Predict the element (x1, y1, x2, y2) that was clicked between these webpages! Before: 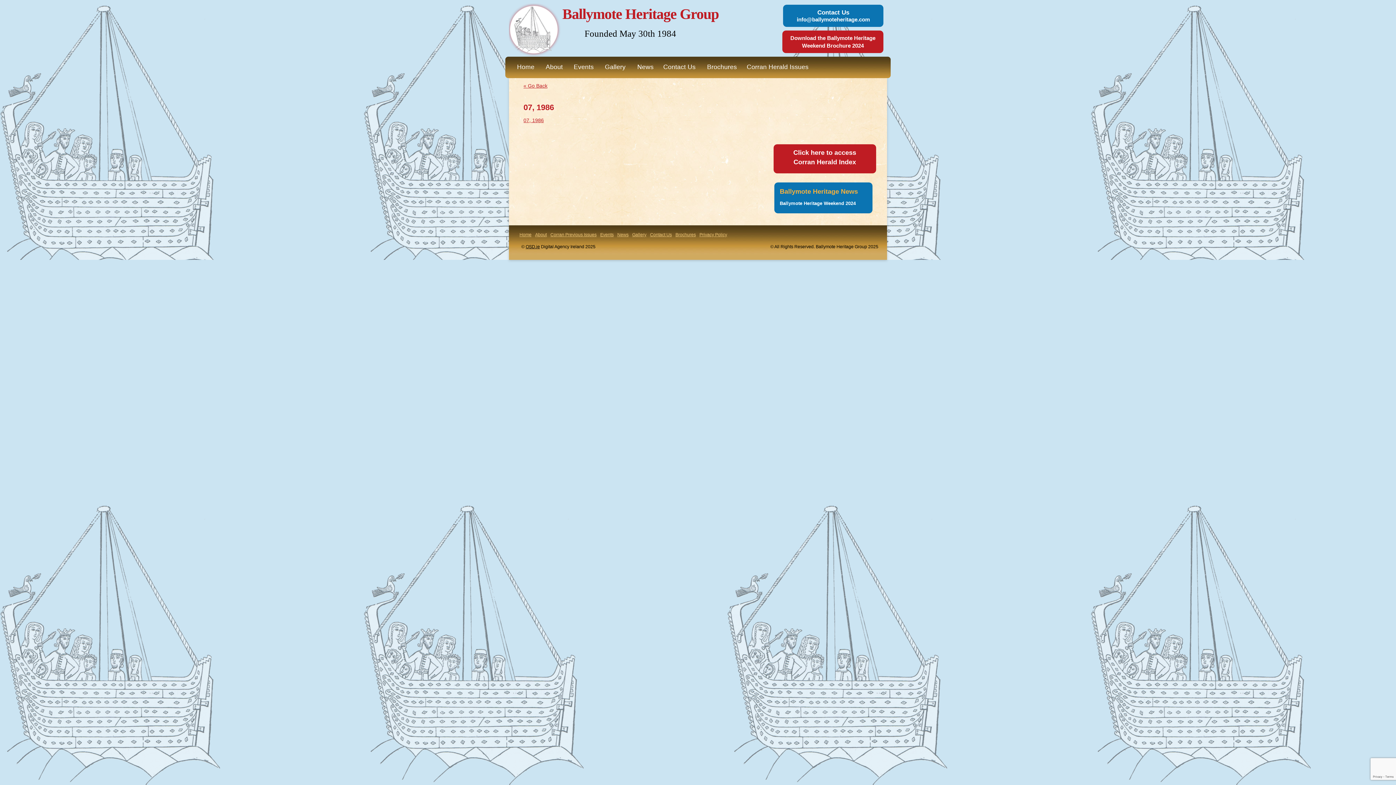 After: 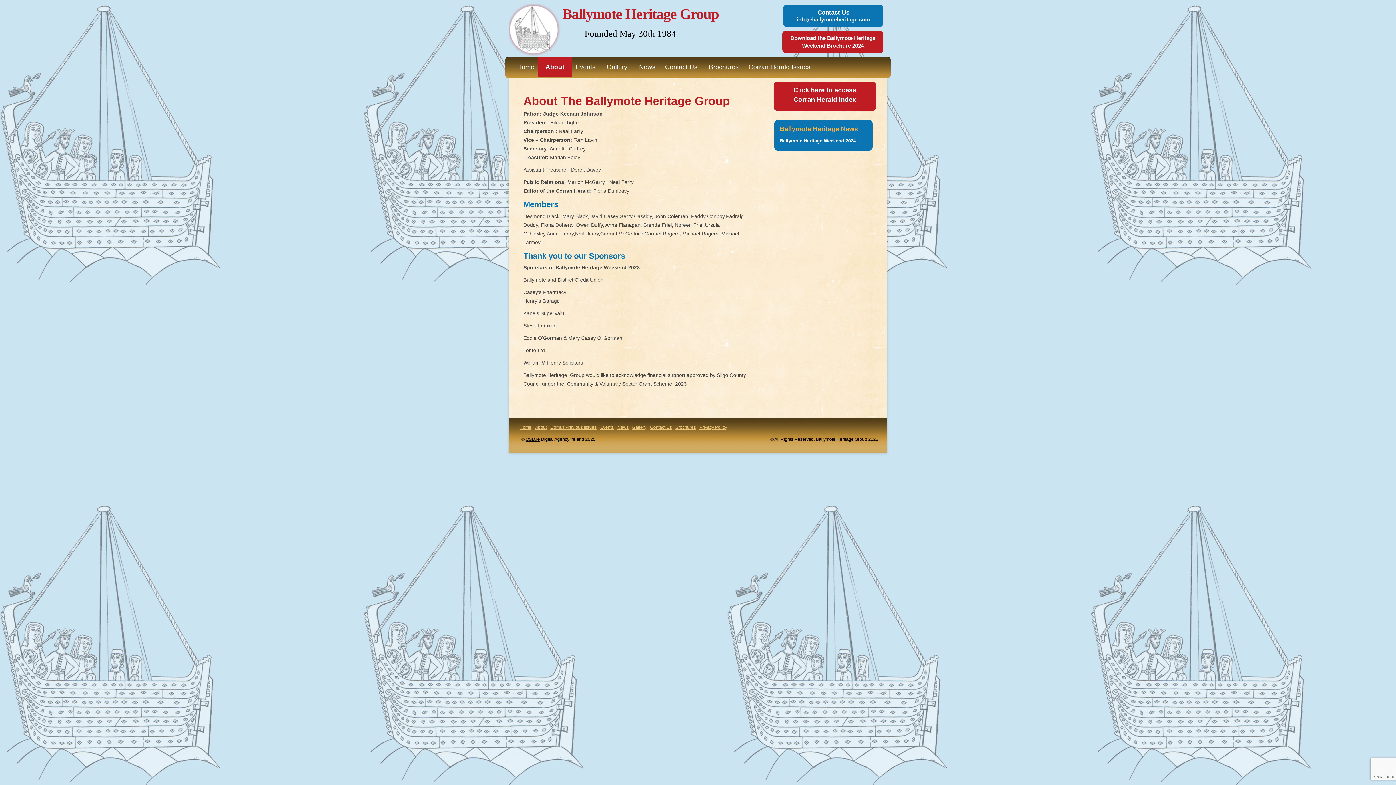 Action: label: About bbox: (537, 56, 571, 77)